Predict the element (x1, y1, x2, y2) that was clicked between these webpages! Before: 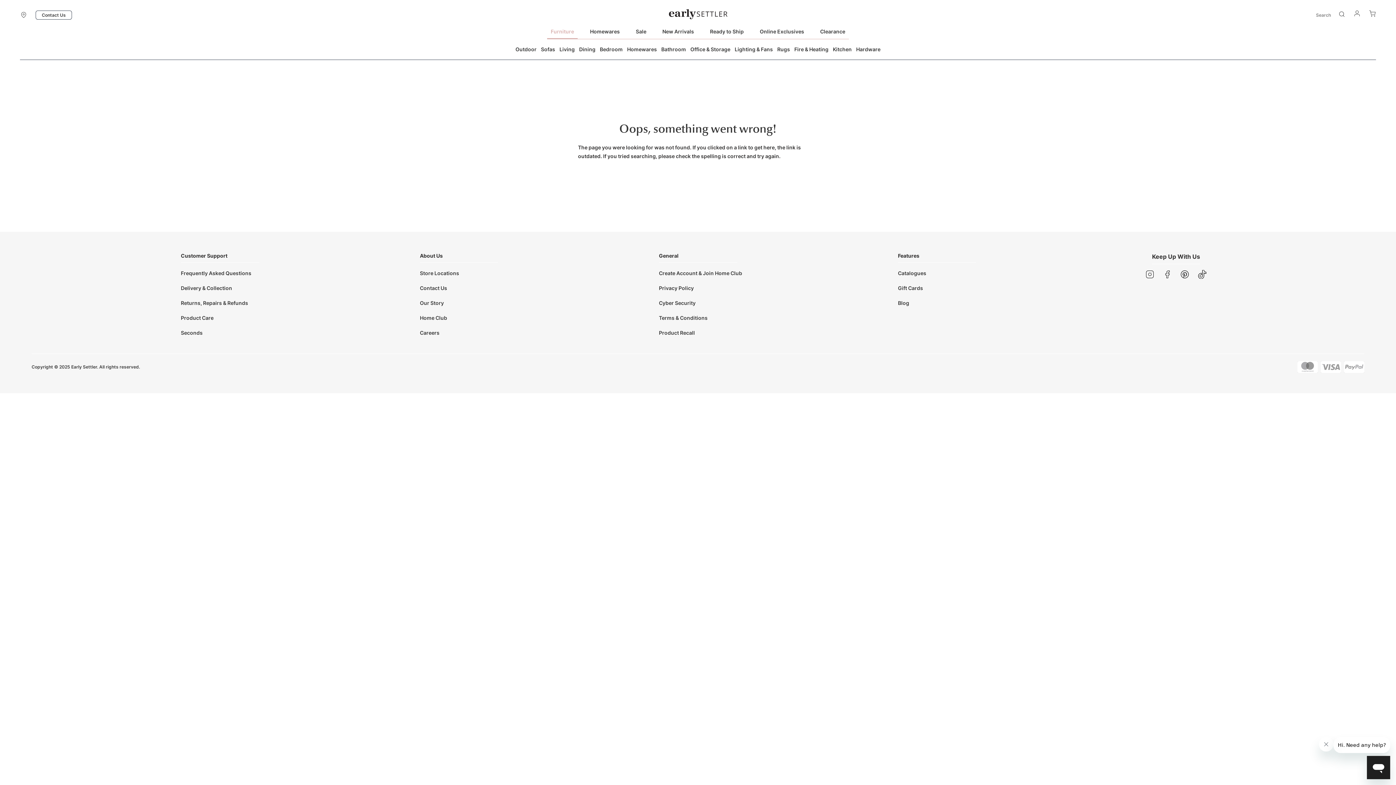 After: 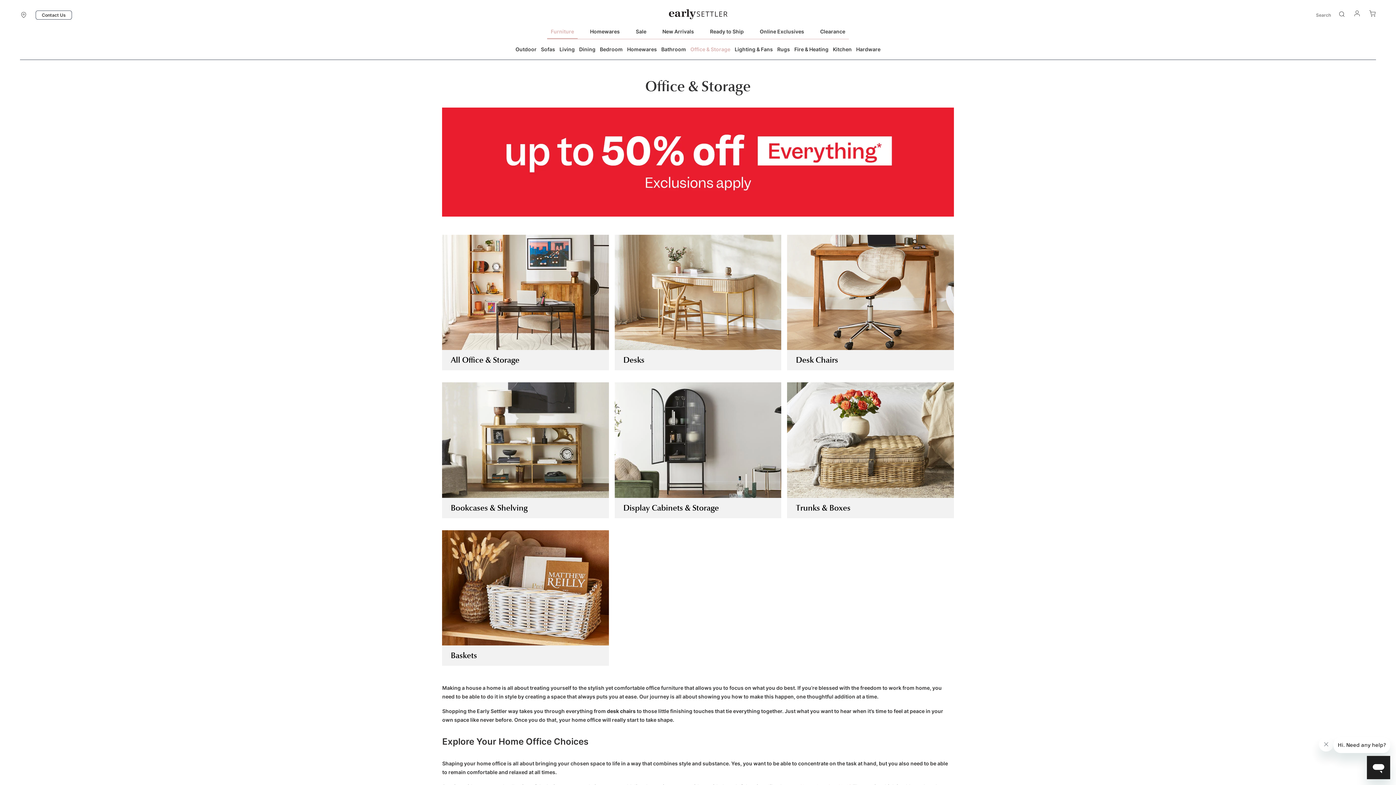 Action: label: Office & Storage bbox: (690, 39, 730, 59)